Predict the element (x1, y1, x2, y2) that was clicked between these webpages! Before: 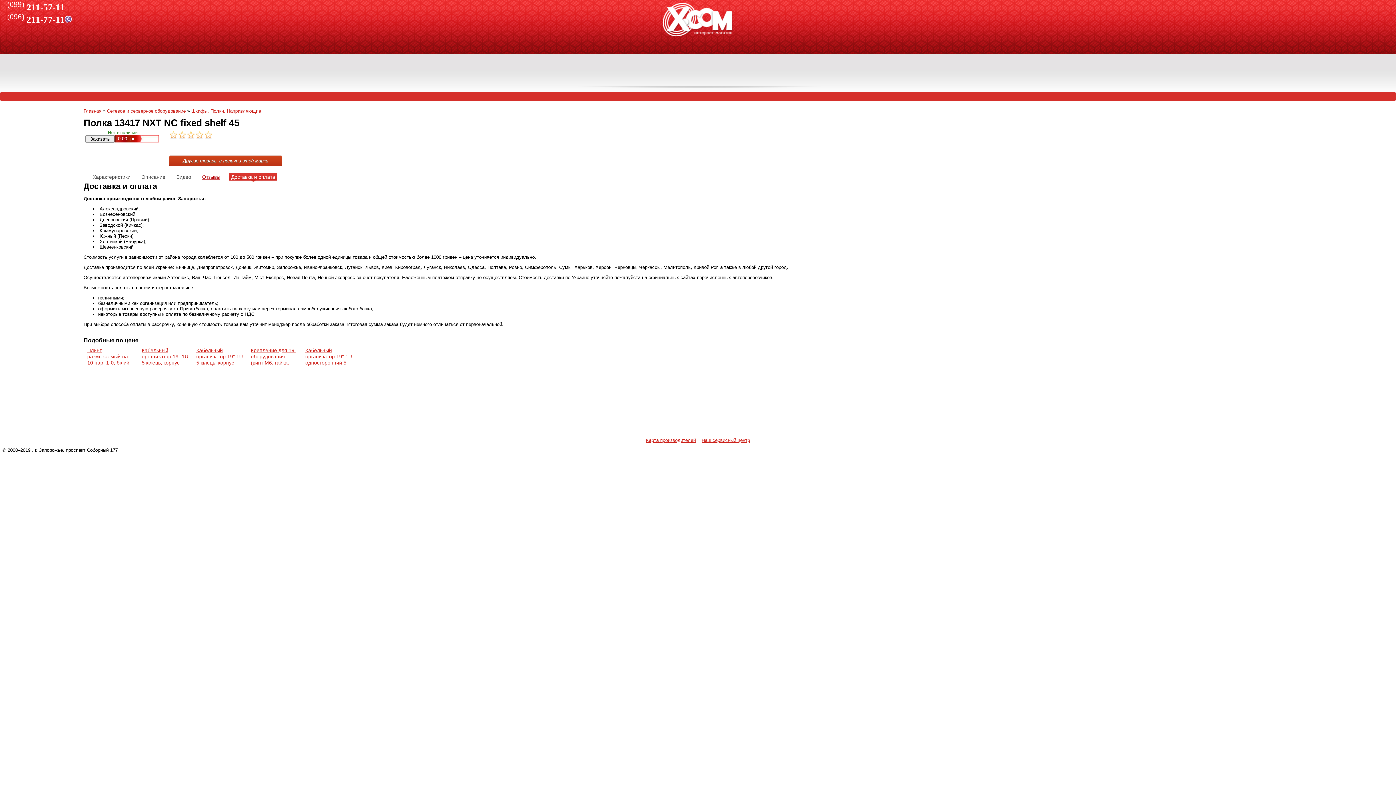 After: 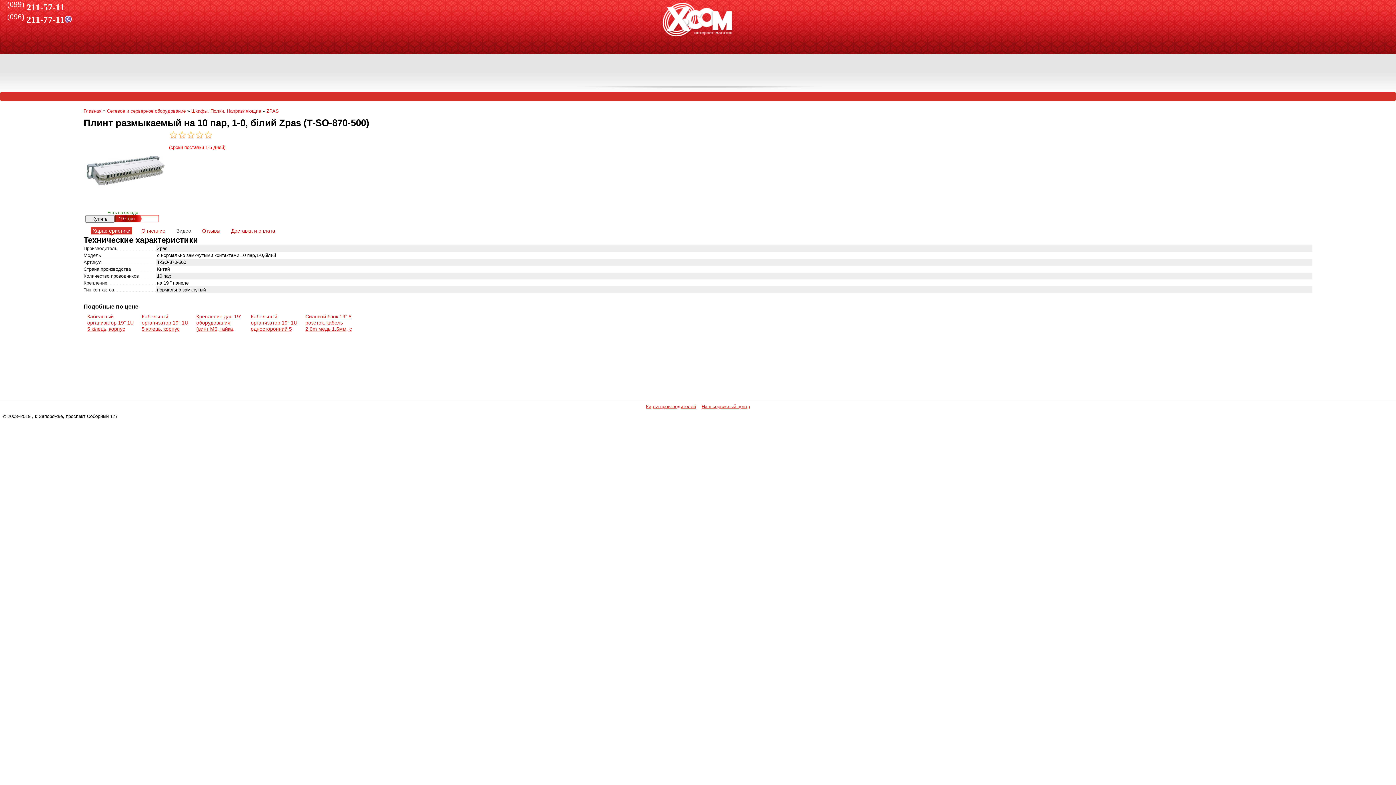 Action: label: Плинт размыкаемый на 10 пар, 1-0, білий Zpas (T-SO-870-500) bbox: (87, 347, 129, 378)